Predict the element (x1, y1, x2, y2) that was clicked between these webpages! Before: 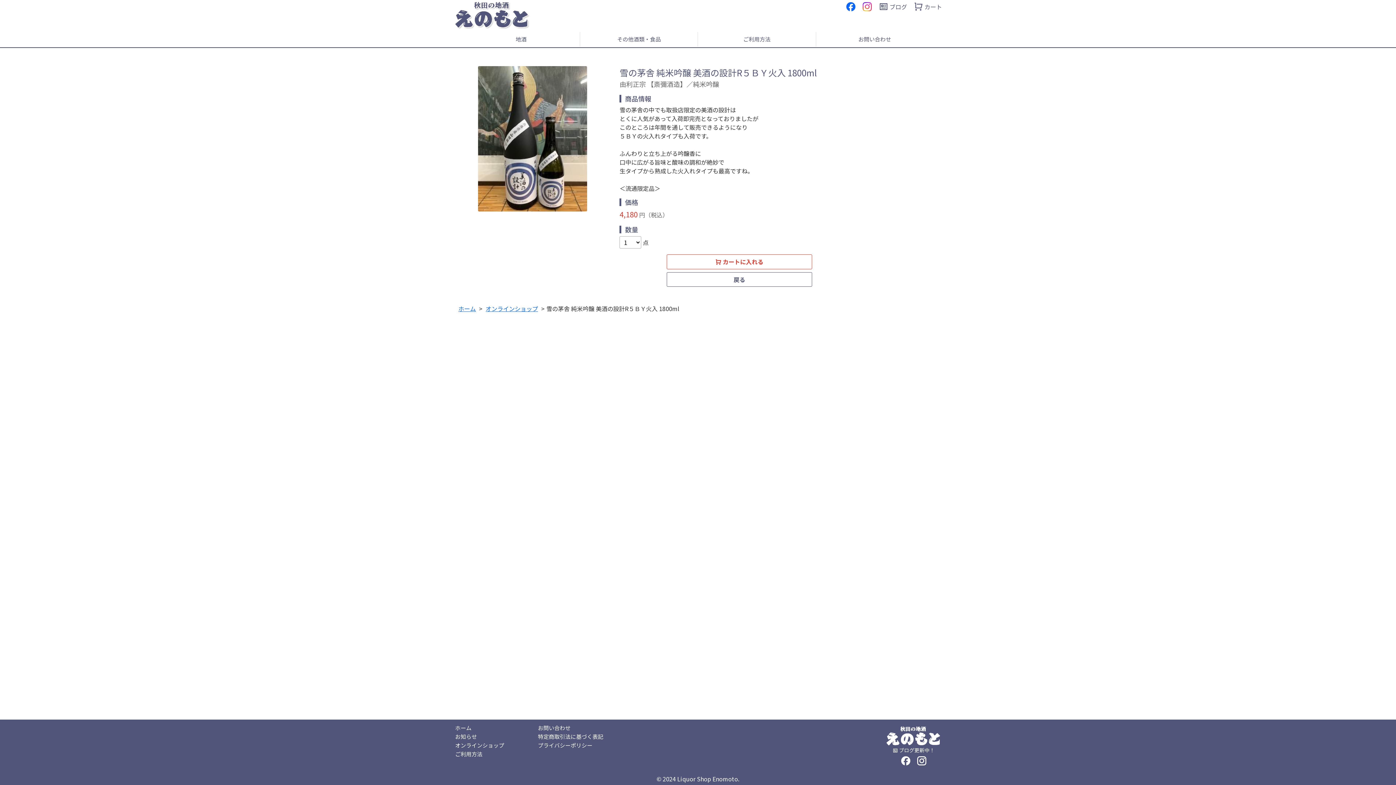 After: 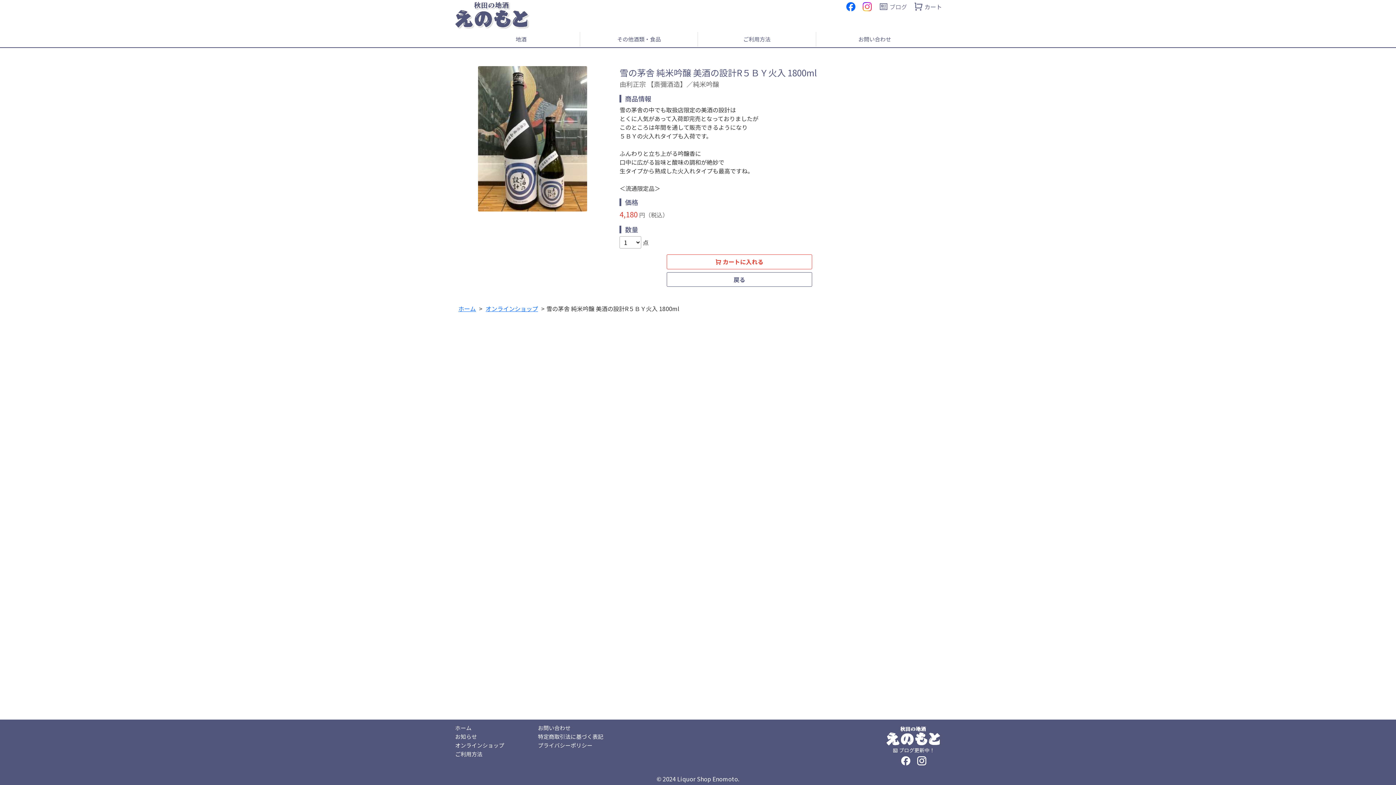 Action: bbox: (879, 0, 907, 13) label: ブログ